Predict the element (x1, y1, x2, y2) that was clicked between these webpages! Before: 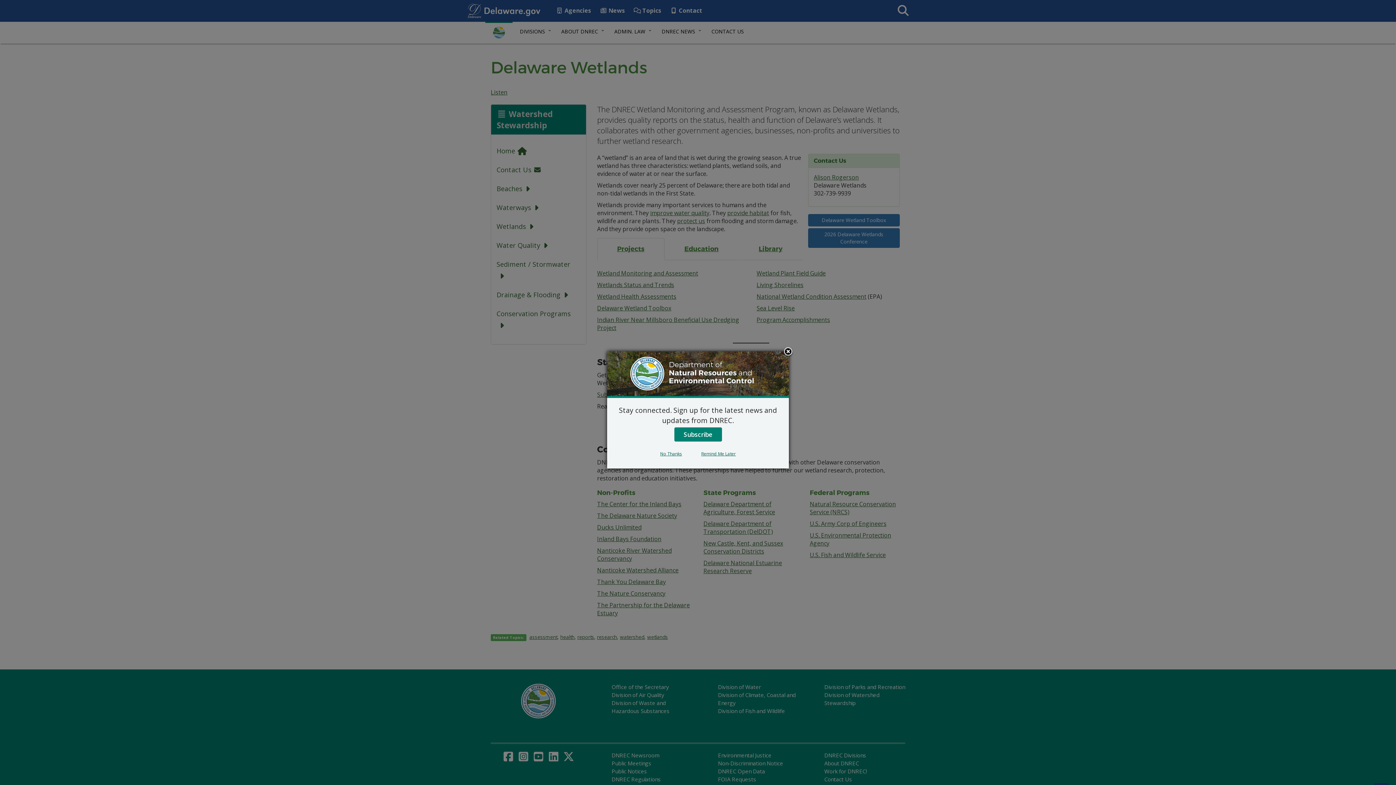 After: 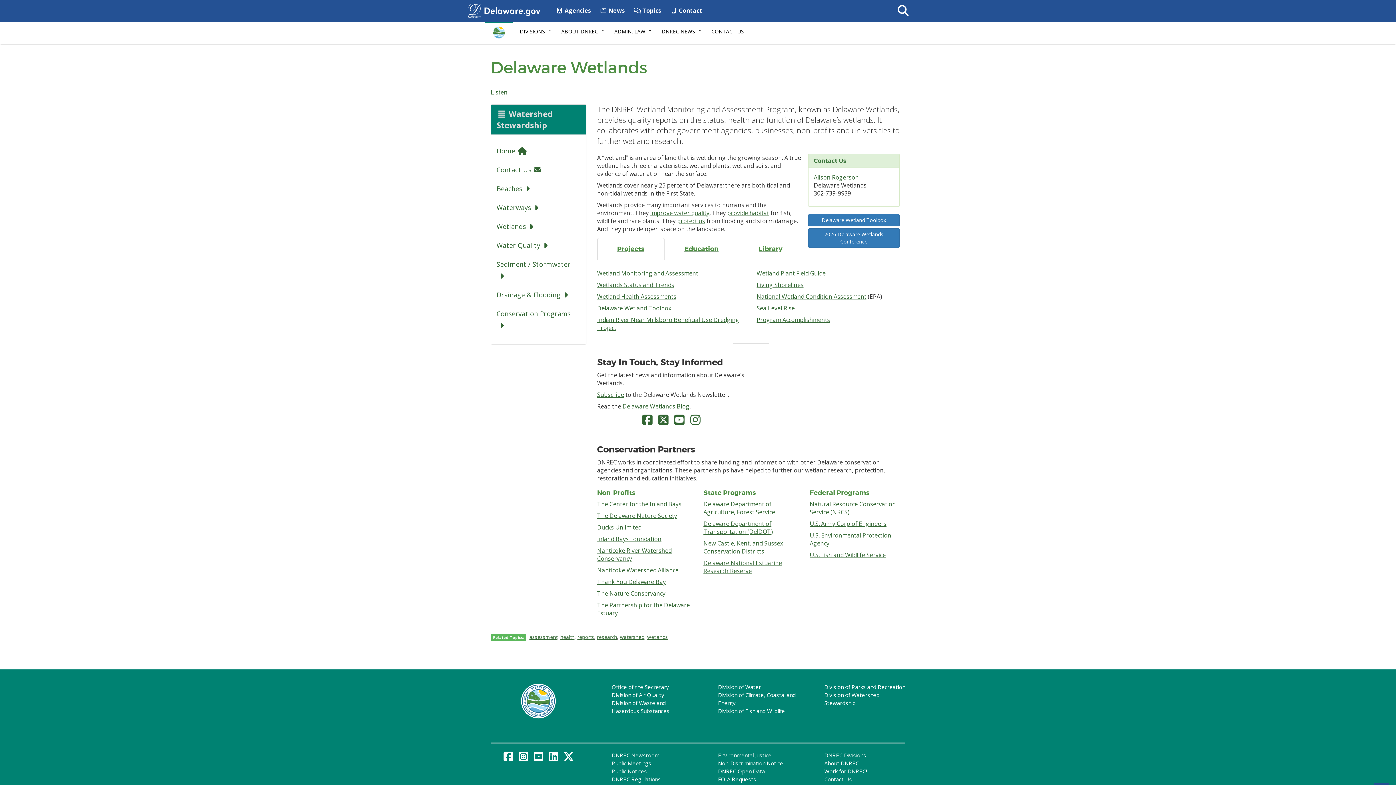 Action: bbox: (651, 450, 691, 457) label: No Thanks